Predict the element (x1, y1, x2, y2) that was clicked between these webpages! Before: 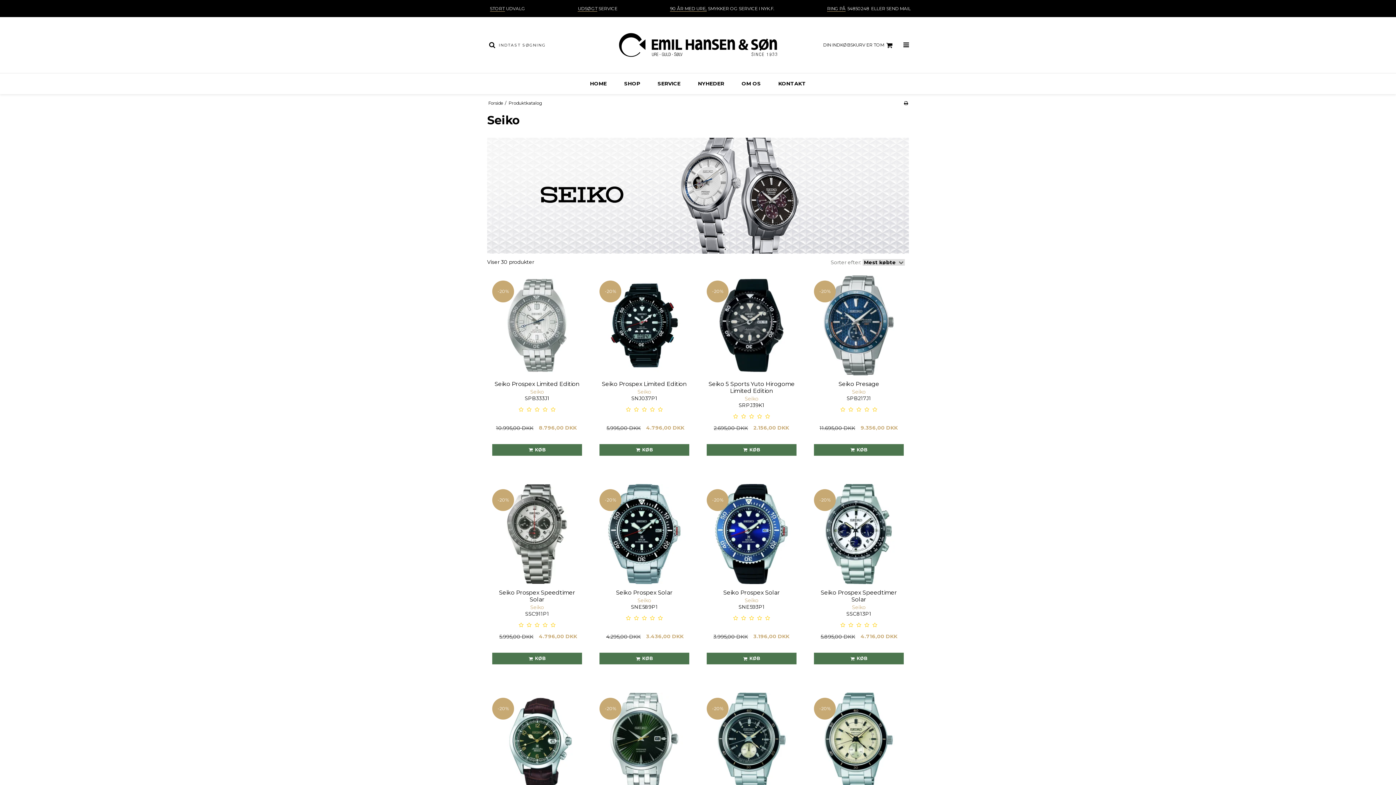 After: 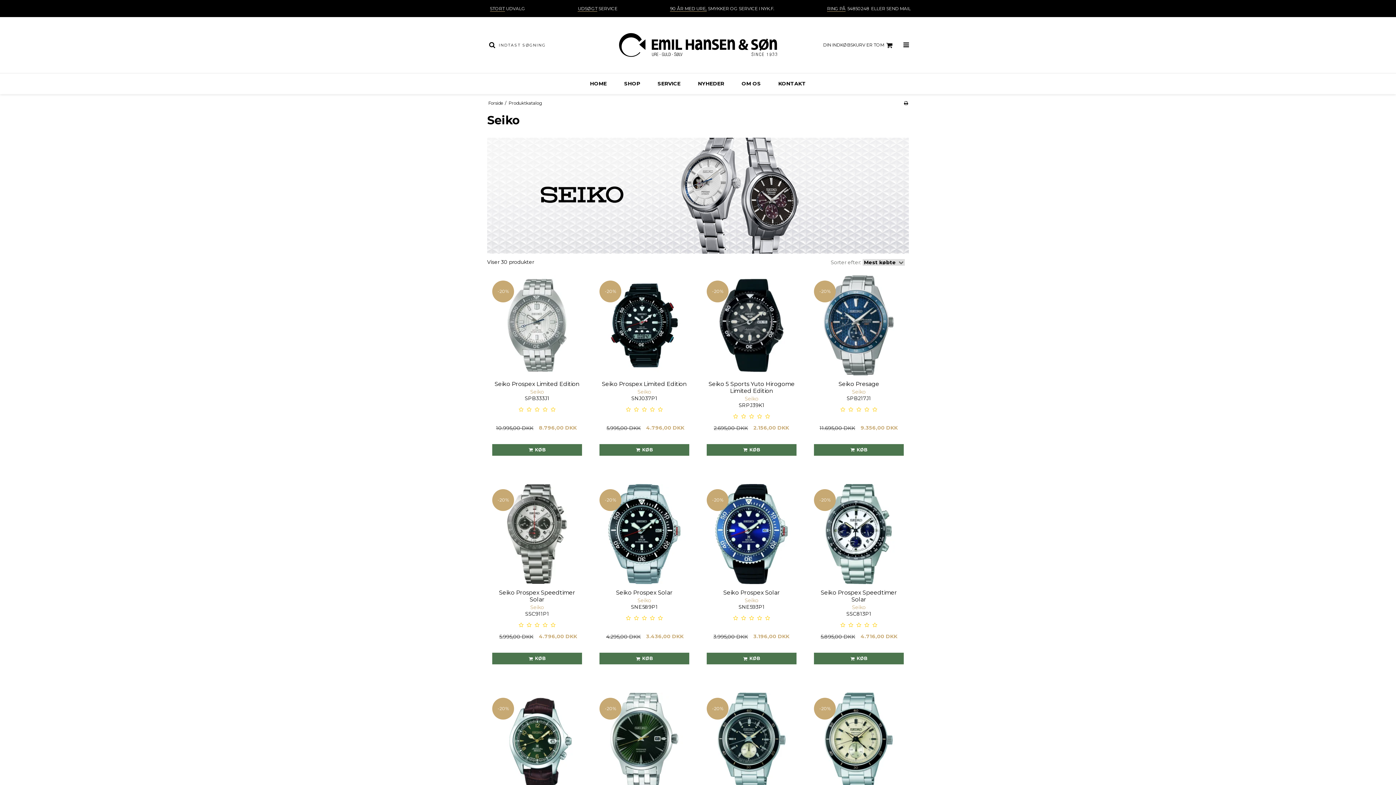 Action: label: 54850248 bbox: (847, 5, 871, 11)